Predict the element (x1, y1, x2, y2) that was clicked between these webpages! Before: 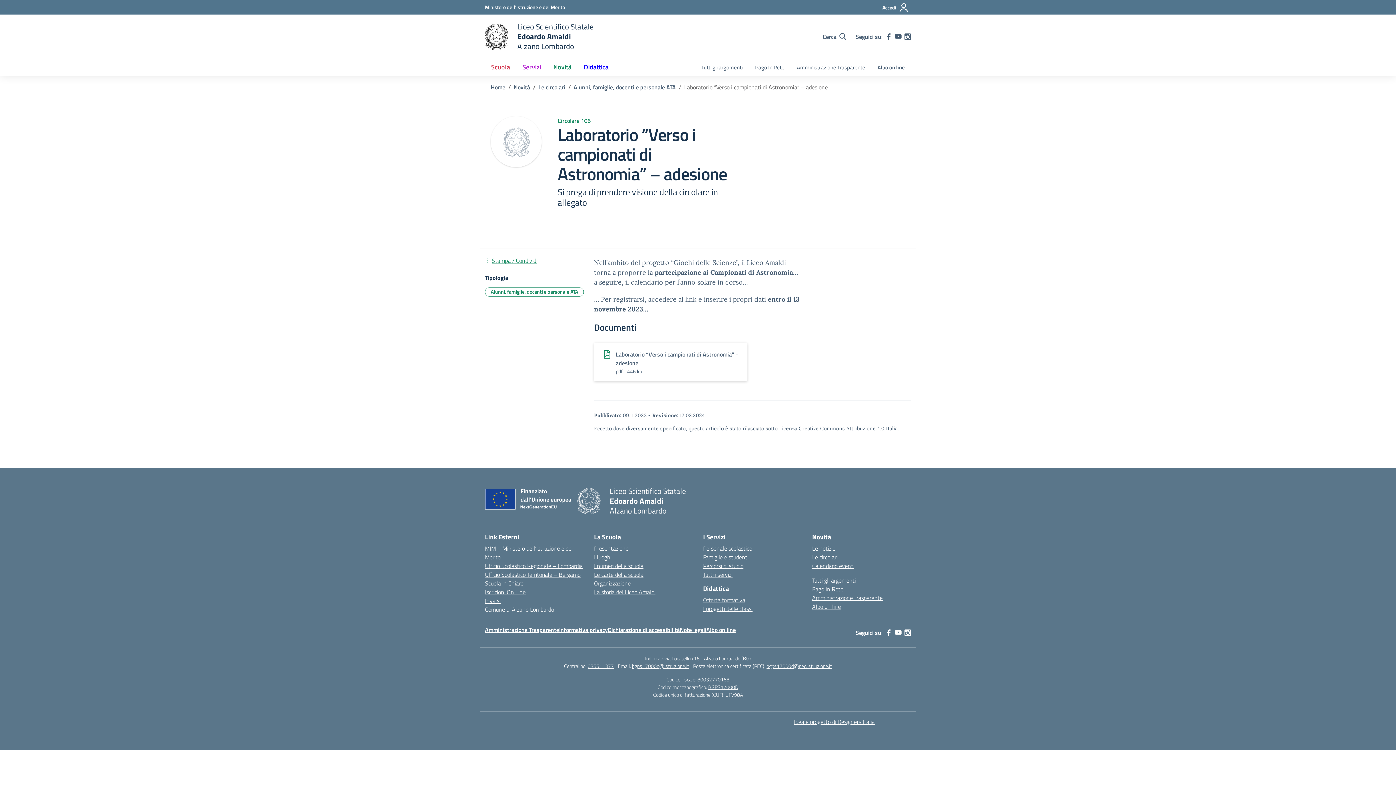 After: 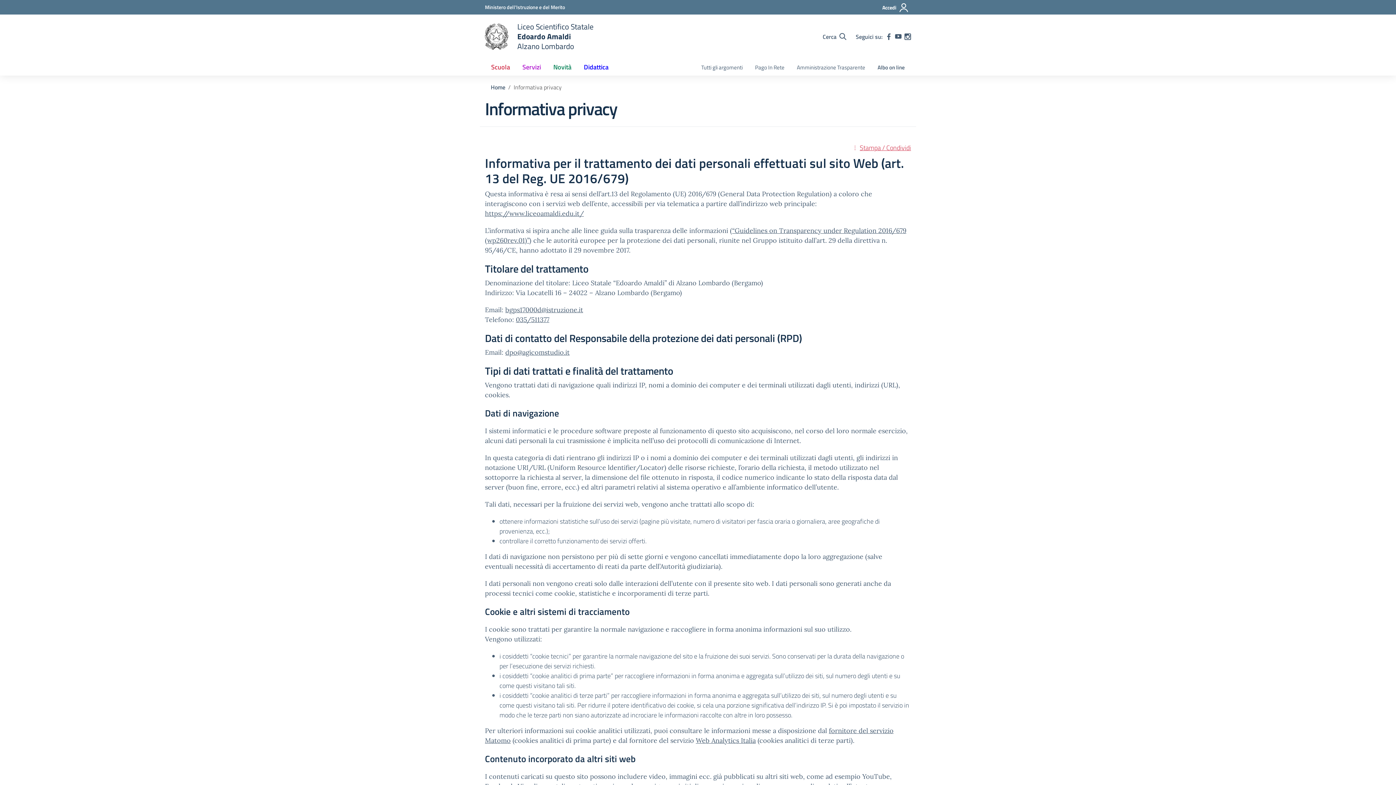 Action: bbox: (559, 625, 608, 634) label: Informativa privacy